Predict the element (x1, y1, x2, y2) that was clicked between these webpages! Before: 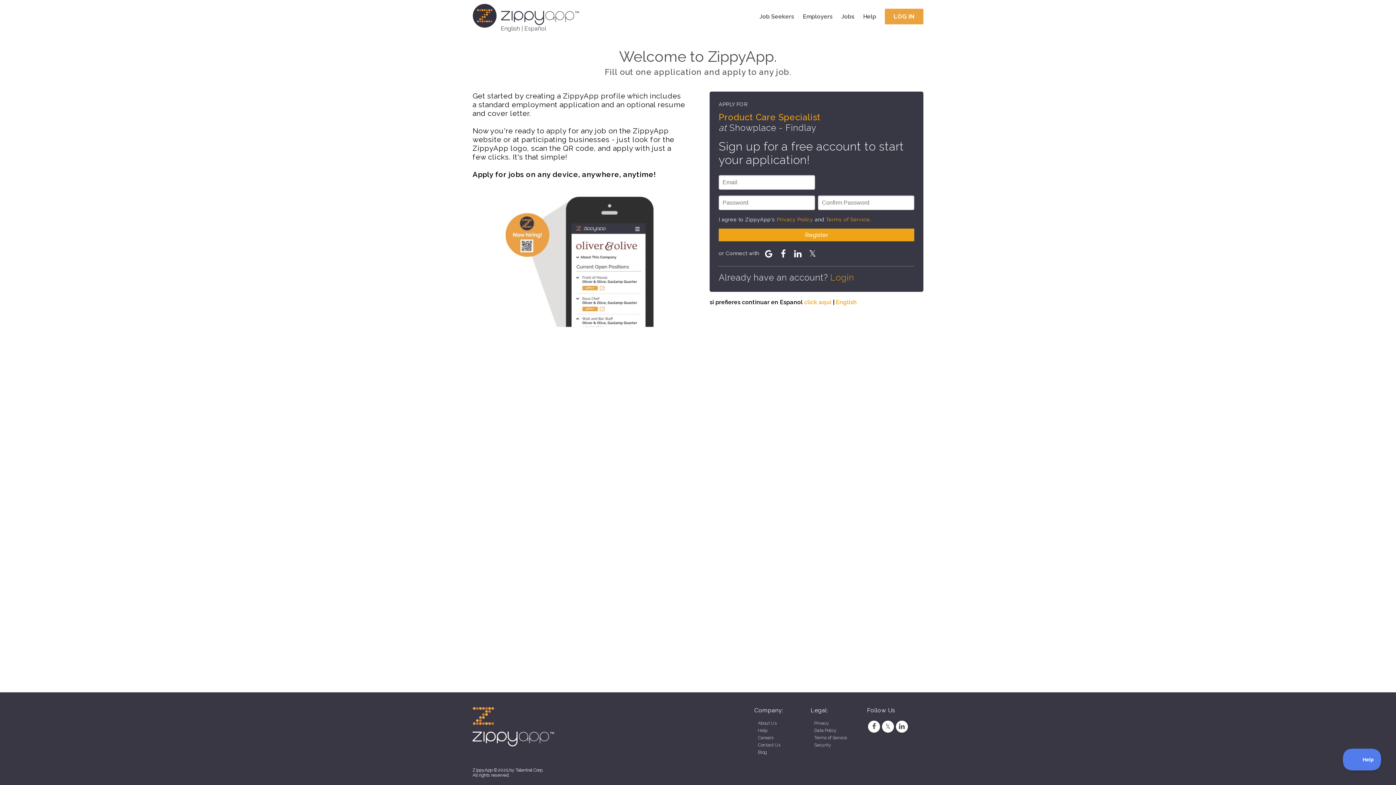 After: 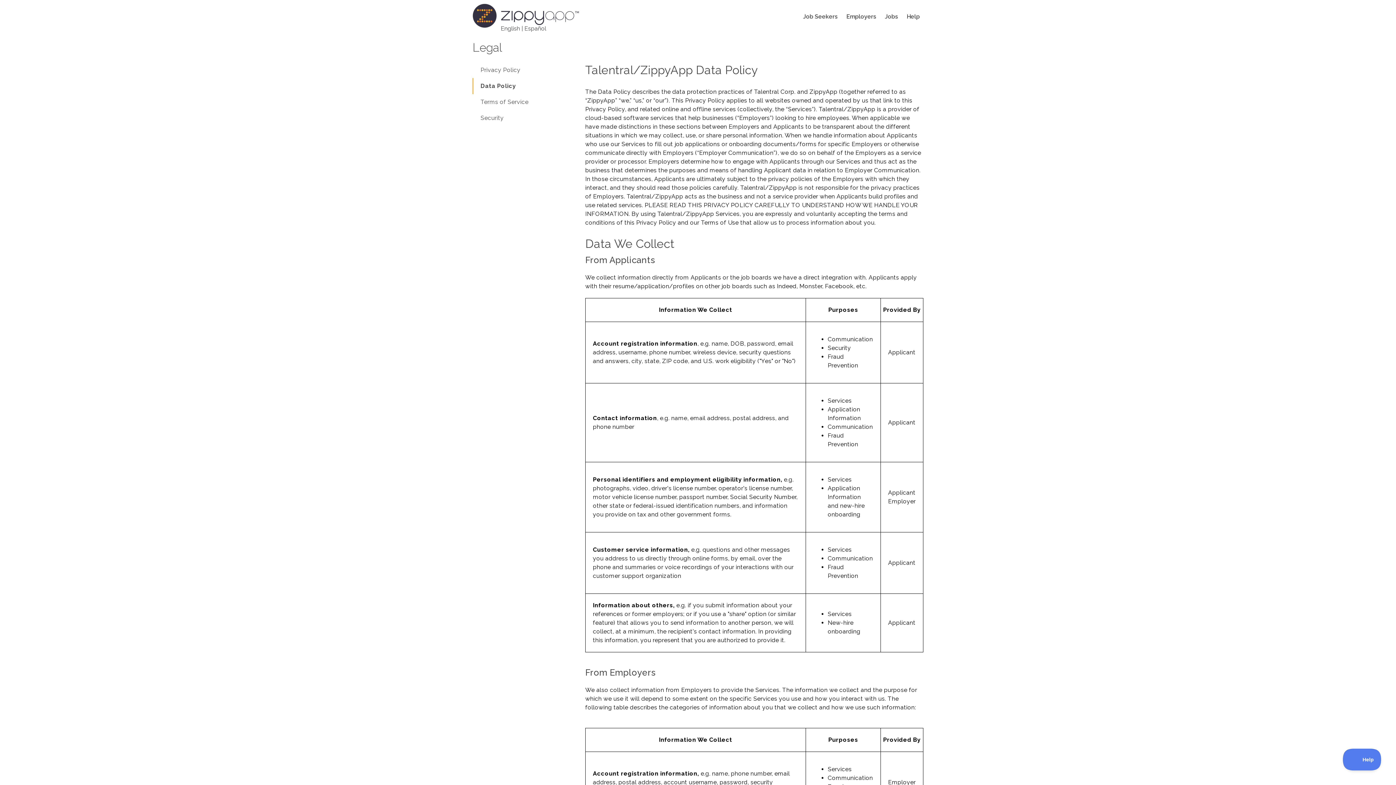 Action: label: Data Policy bbox: (814, 728, 836, 733)